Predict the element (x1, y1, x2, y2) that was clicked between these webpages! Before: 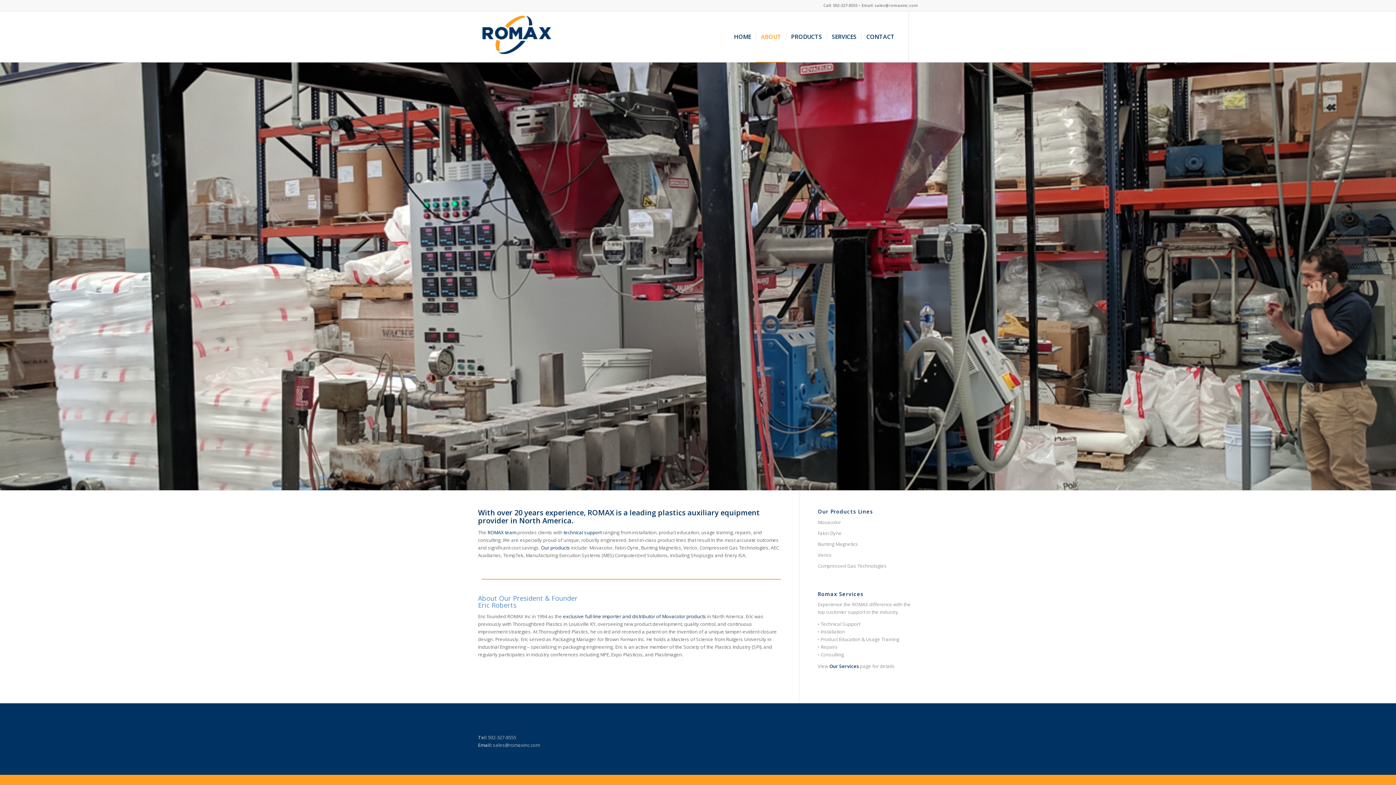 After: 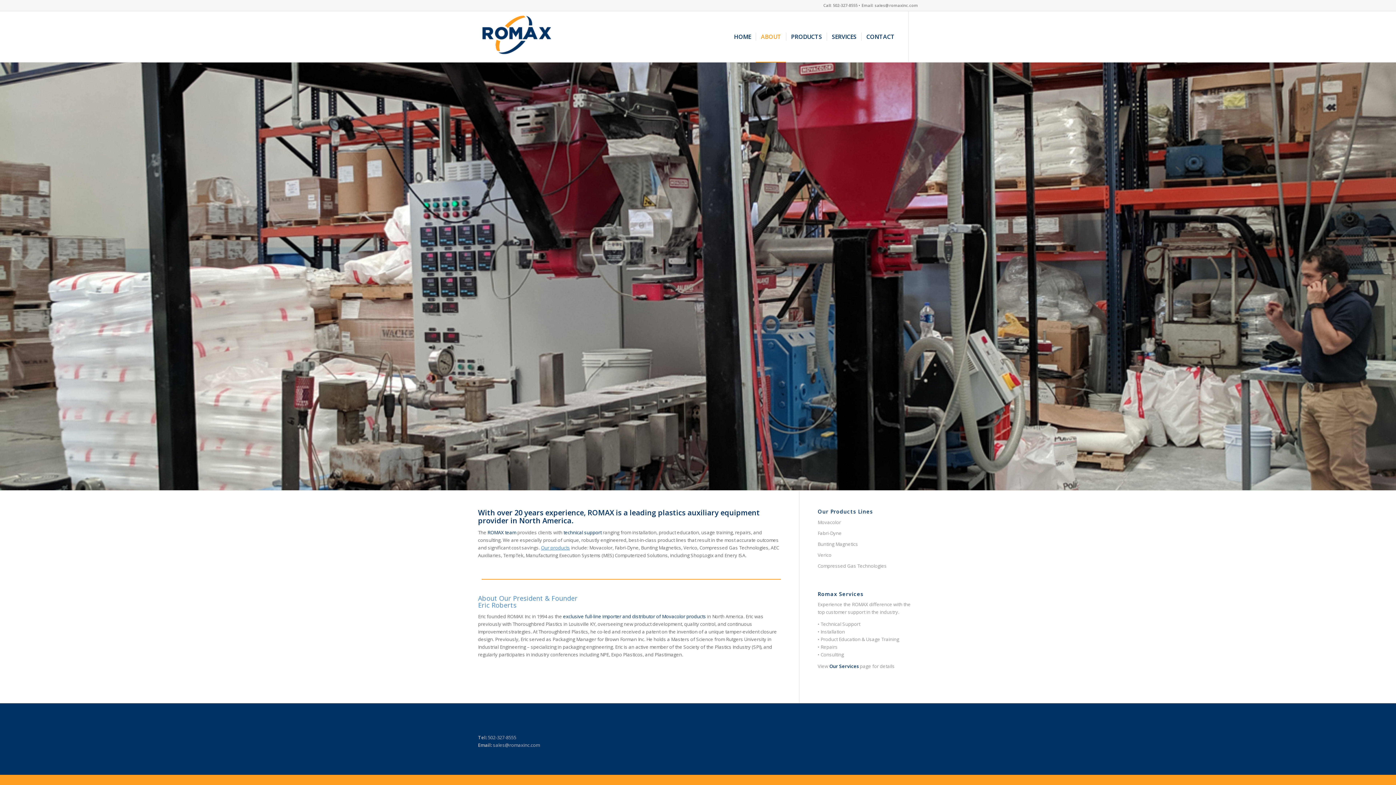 Action: bbox: (541, 544, 570, 551) label: Our products